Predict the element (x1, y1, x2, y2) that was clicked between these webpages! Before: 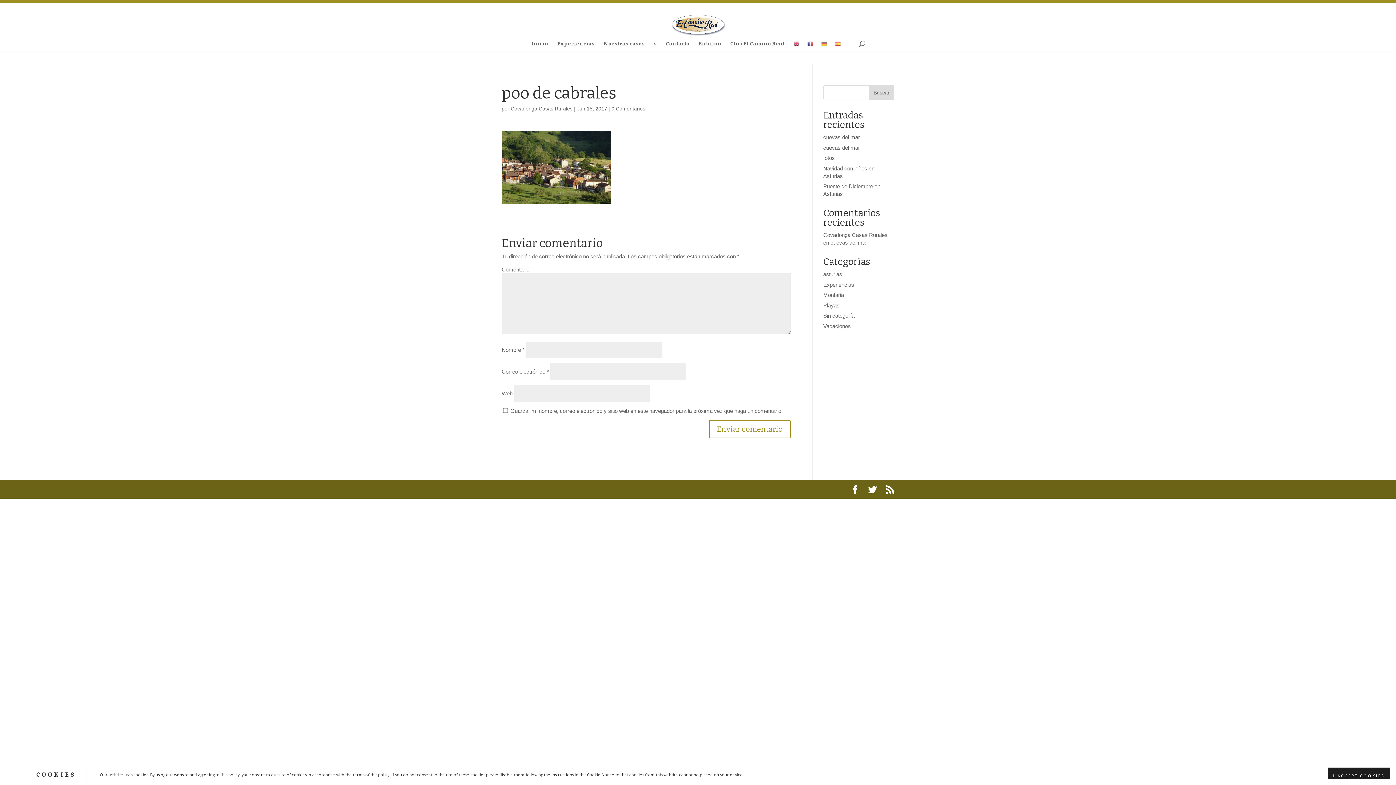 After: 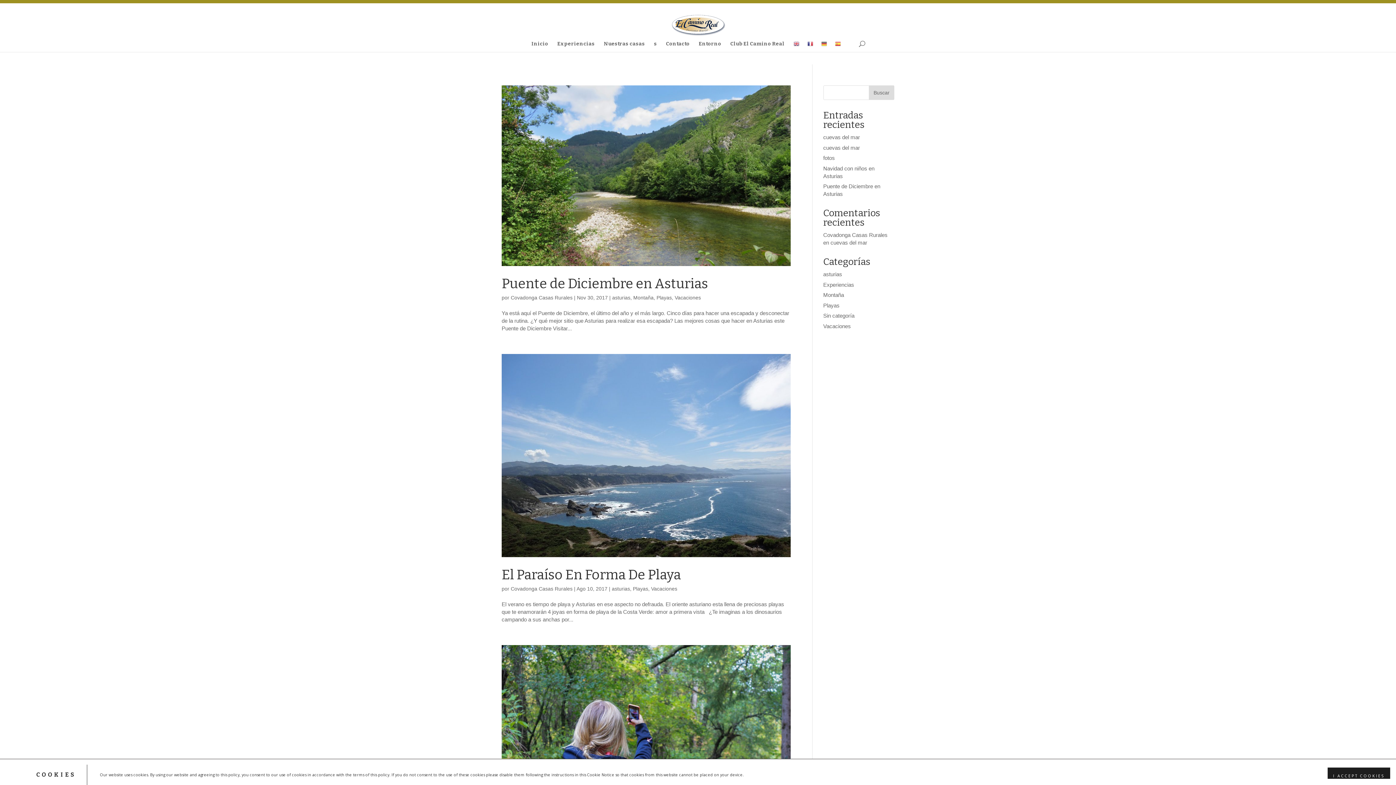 Action: label: Vacaciones bbox: (823, 323, 851, 329)